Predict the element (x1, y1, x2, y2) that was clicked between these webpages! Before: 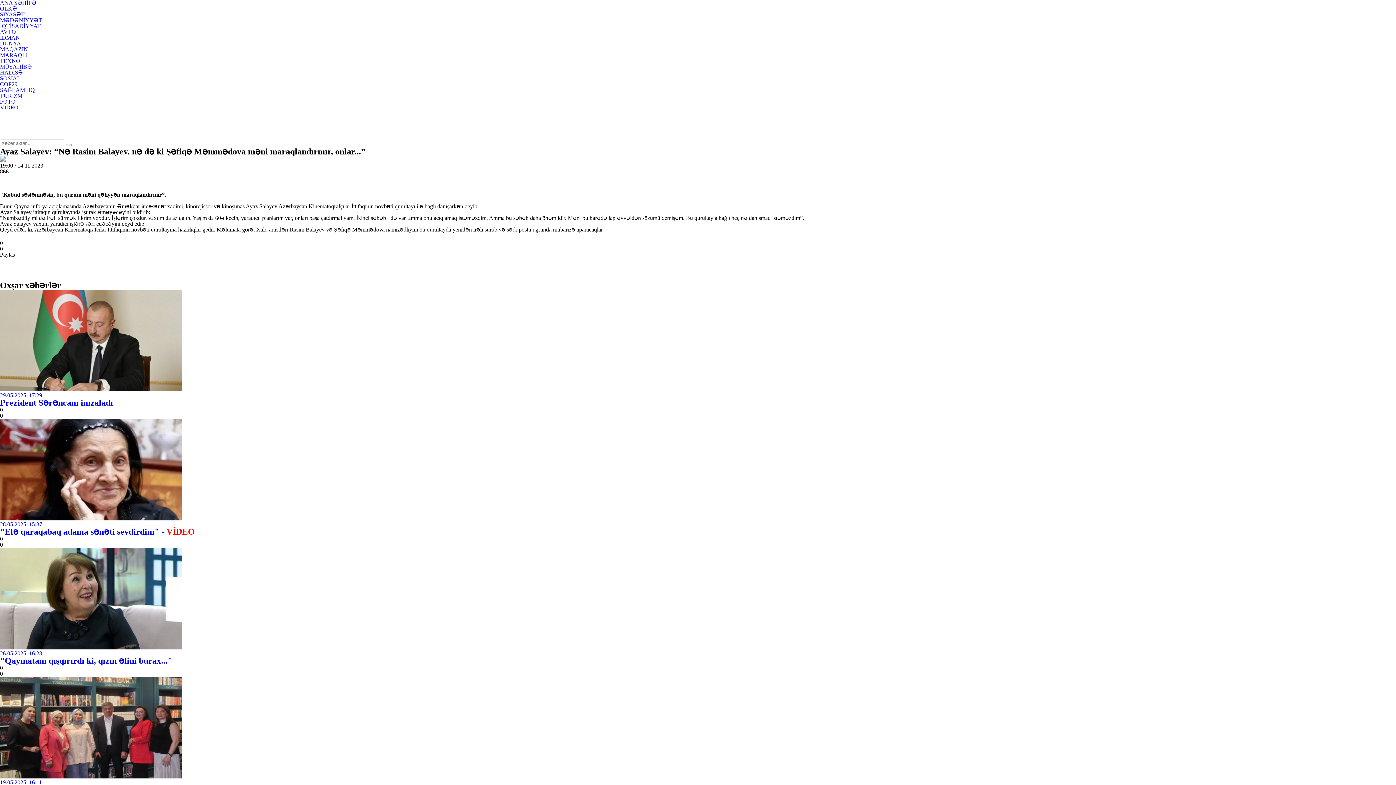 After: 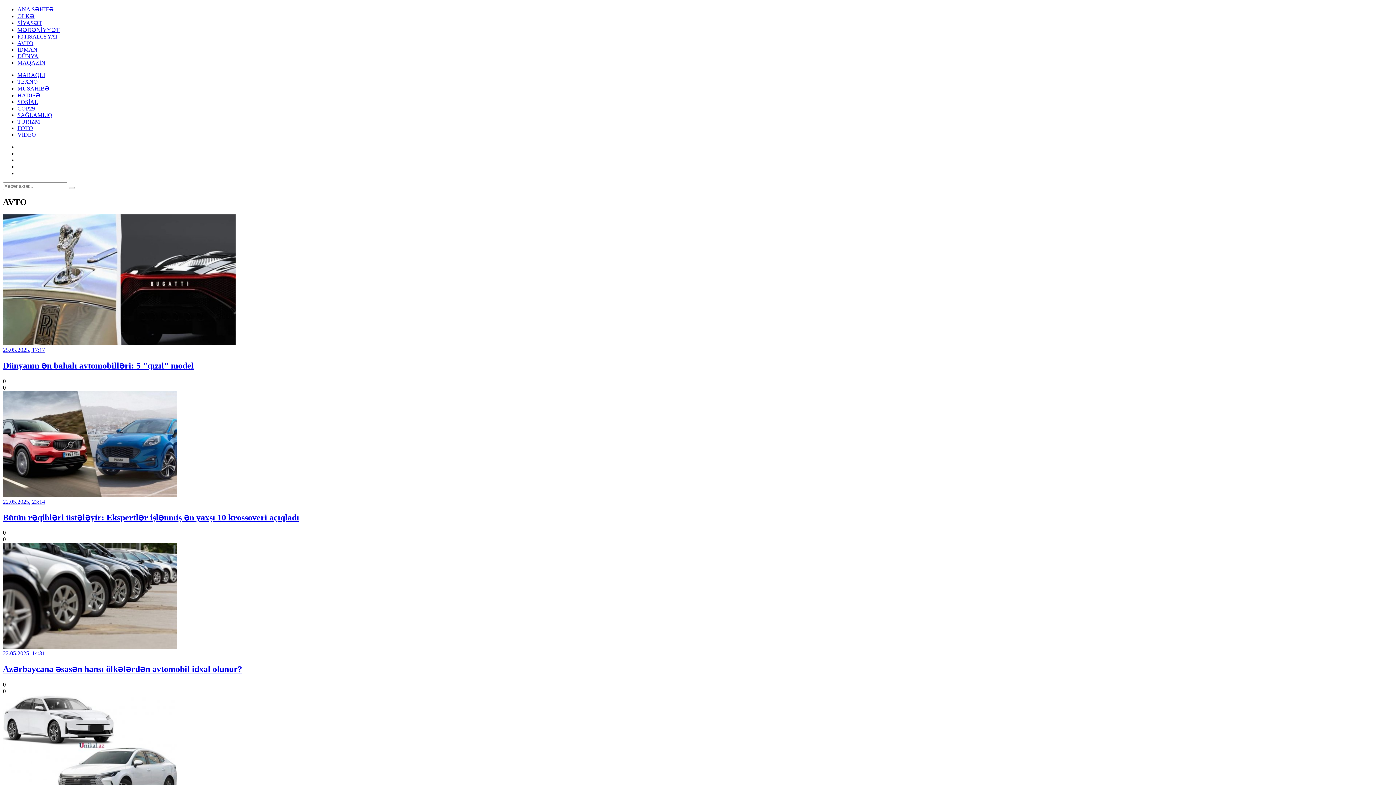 Action: label: AVTO bbox: (0, 28, 16, 34)